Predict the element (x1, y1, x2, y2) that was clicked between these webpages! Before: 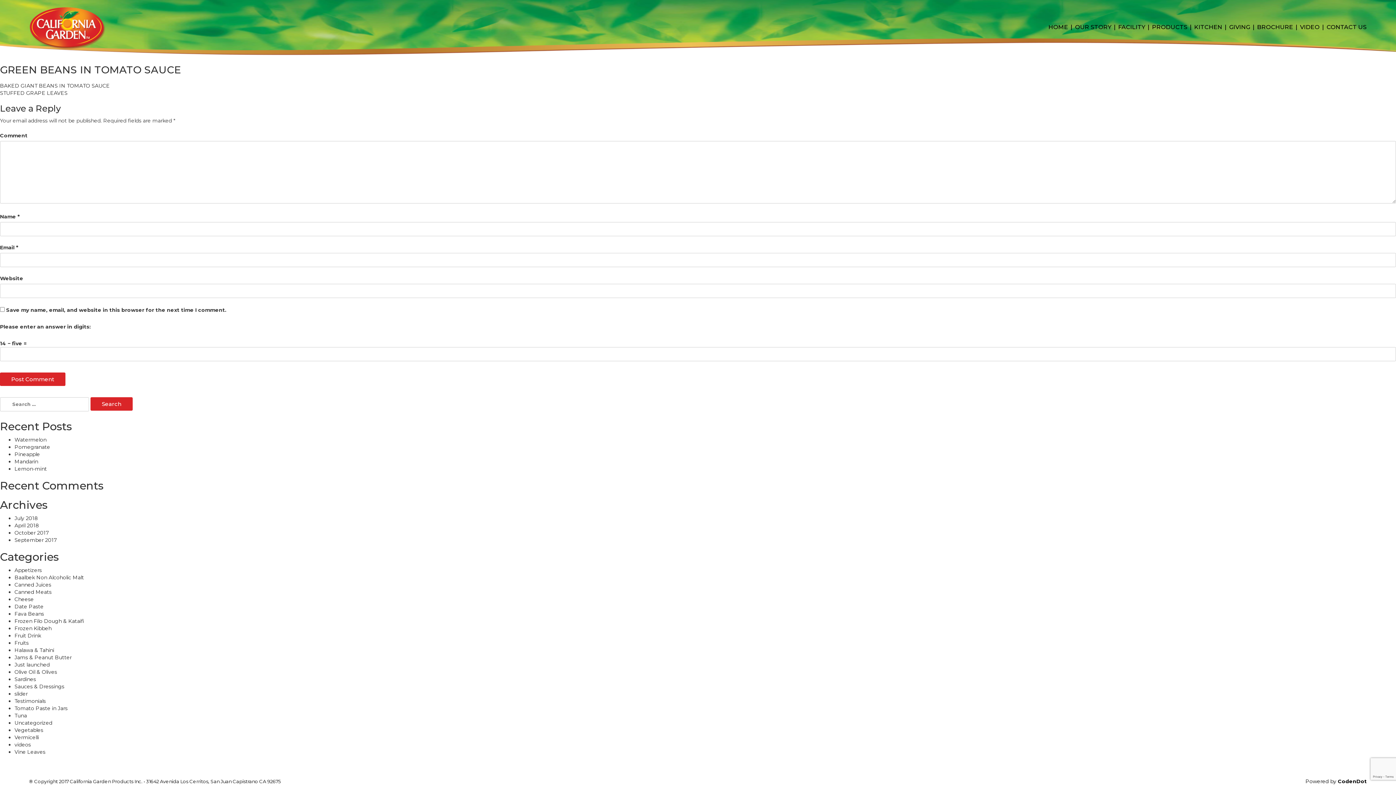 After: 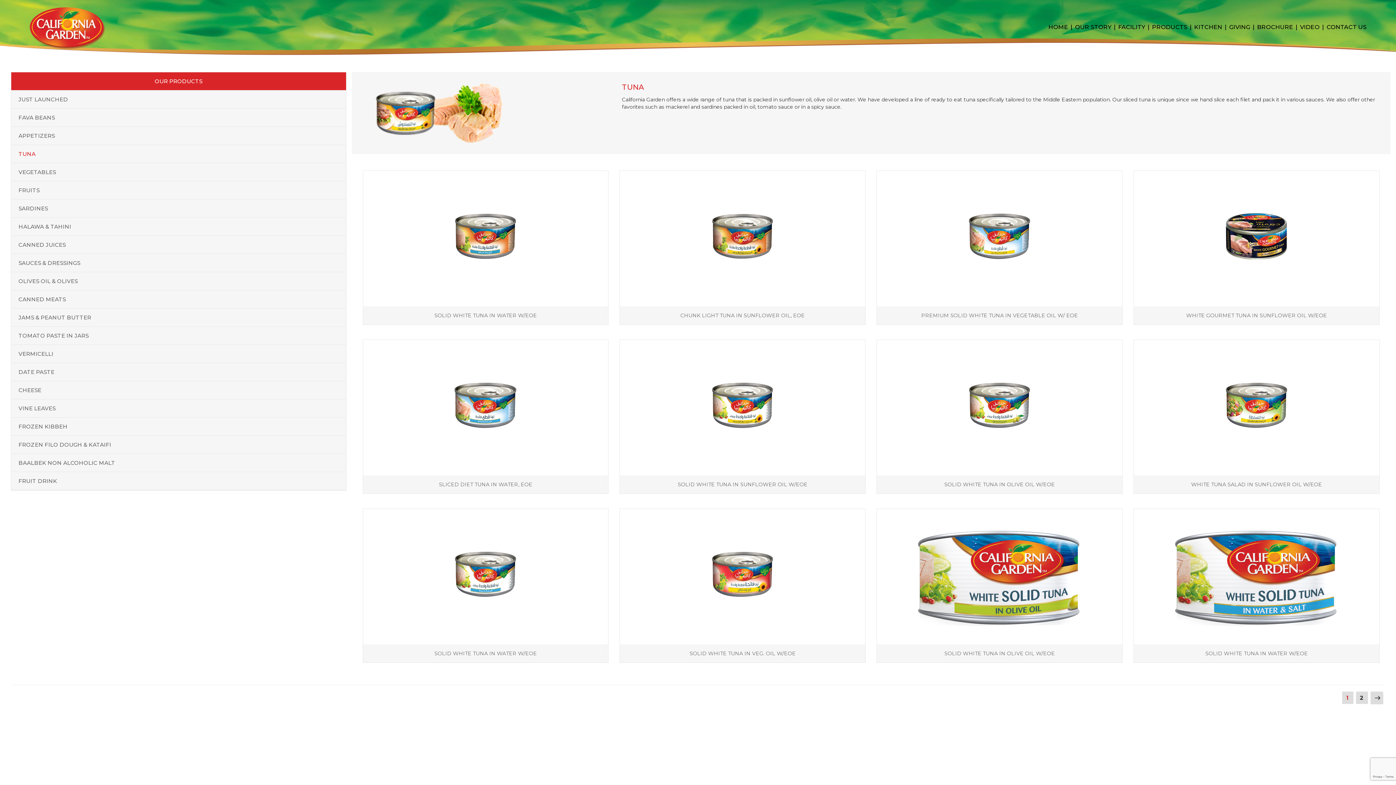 Action: label: Tuna bbox: (14, 712, 26, 719)